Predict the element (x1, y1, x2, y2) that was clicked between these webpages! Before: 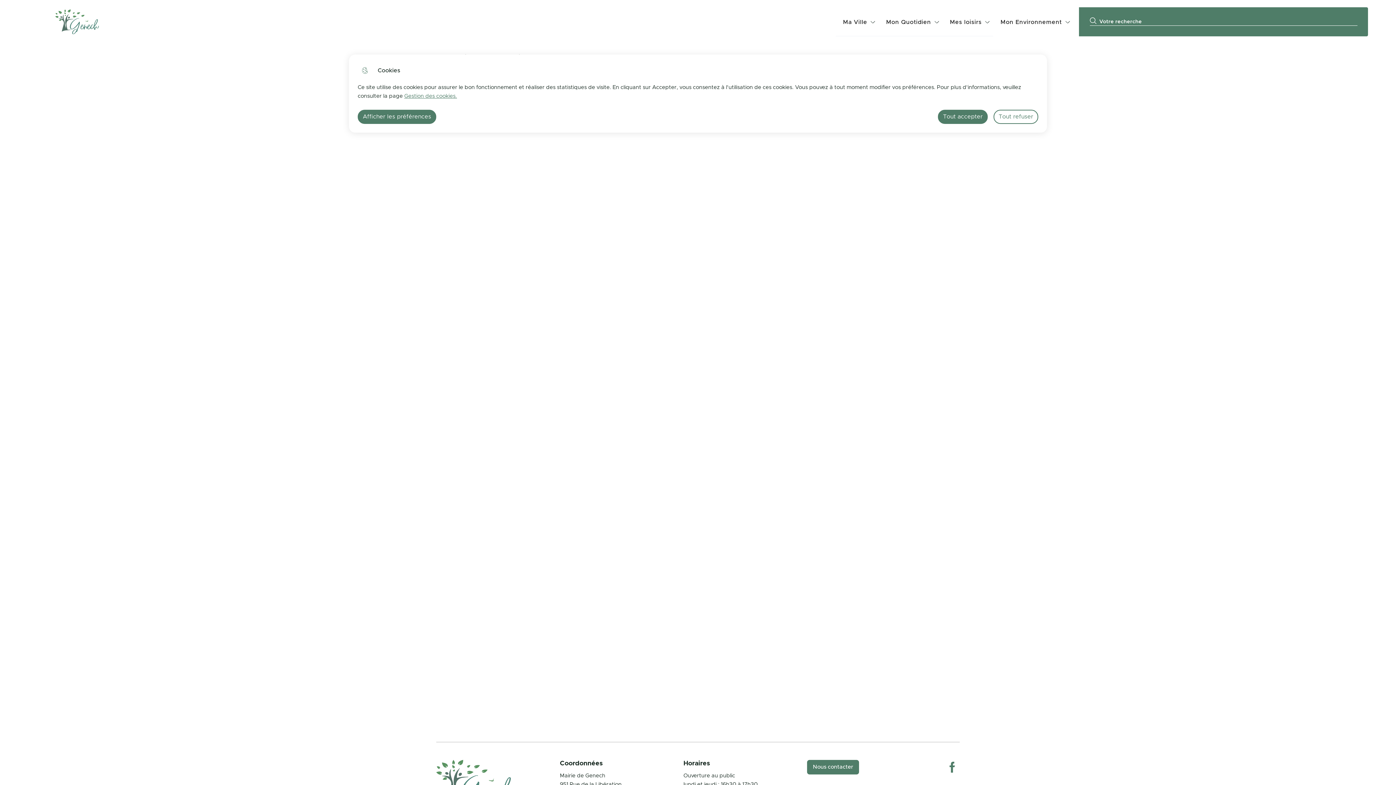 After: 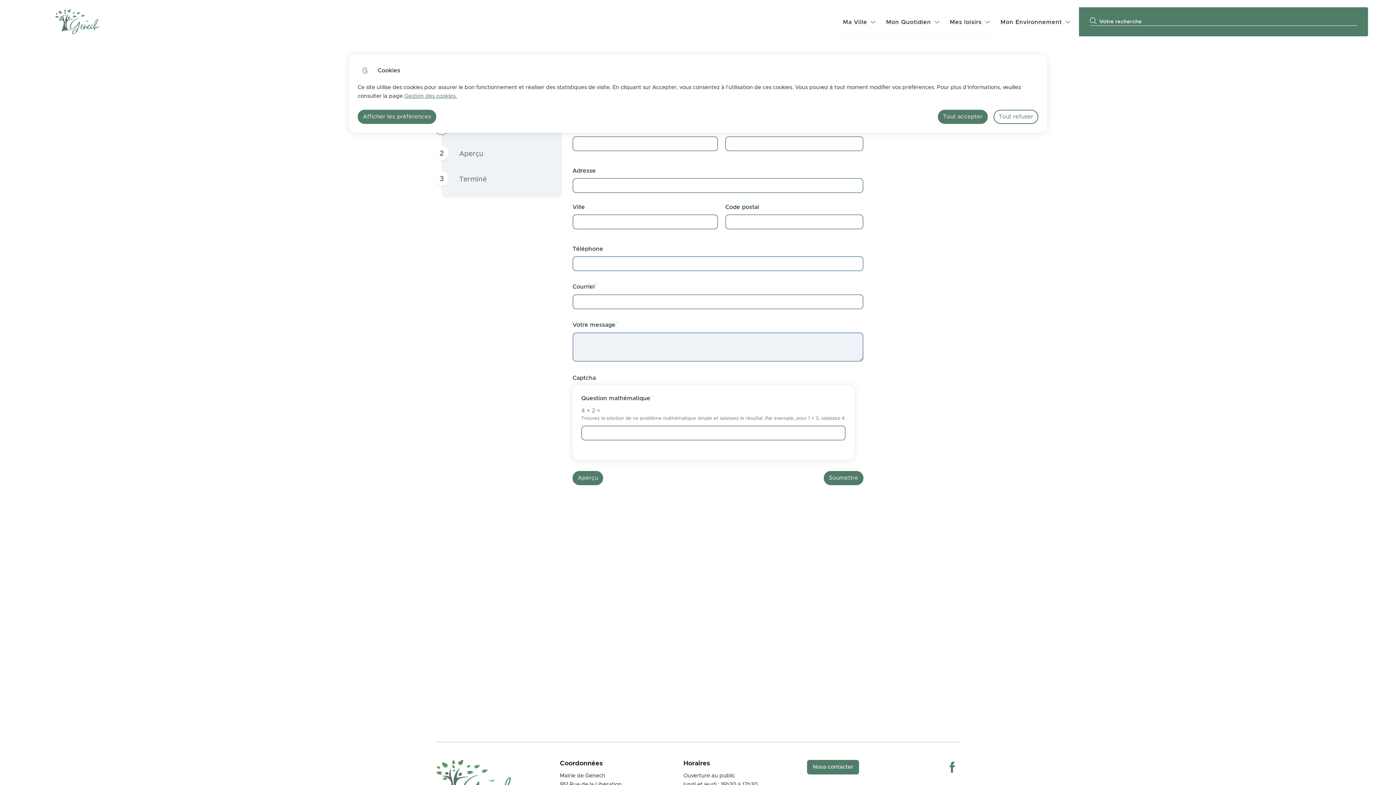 Action: label: Nous contacter bbox: (807, 760, 859, 774)